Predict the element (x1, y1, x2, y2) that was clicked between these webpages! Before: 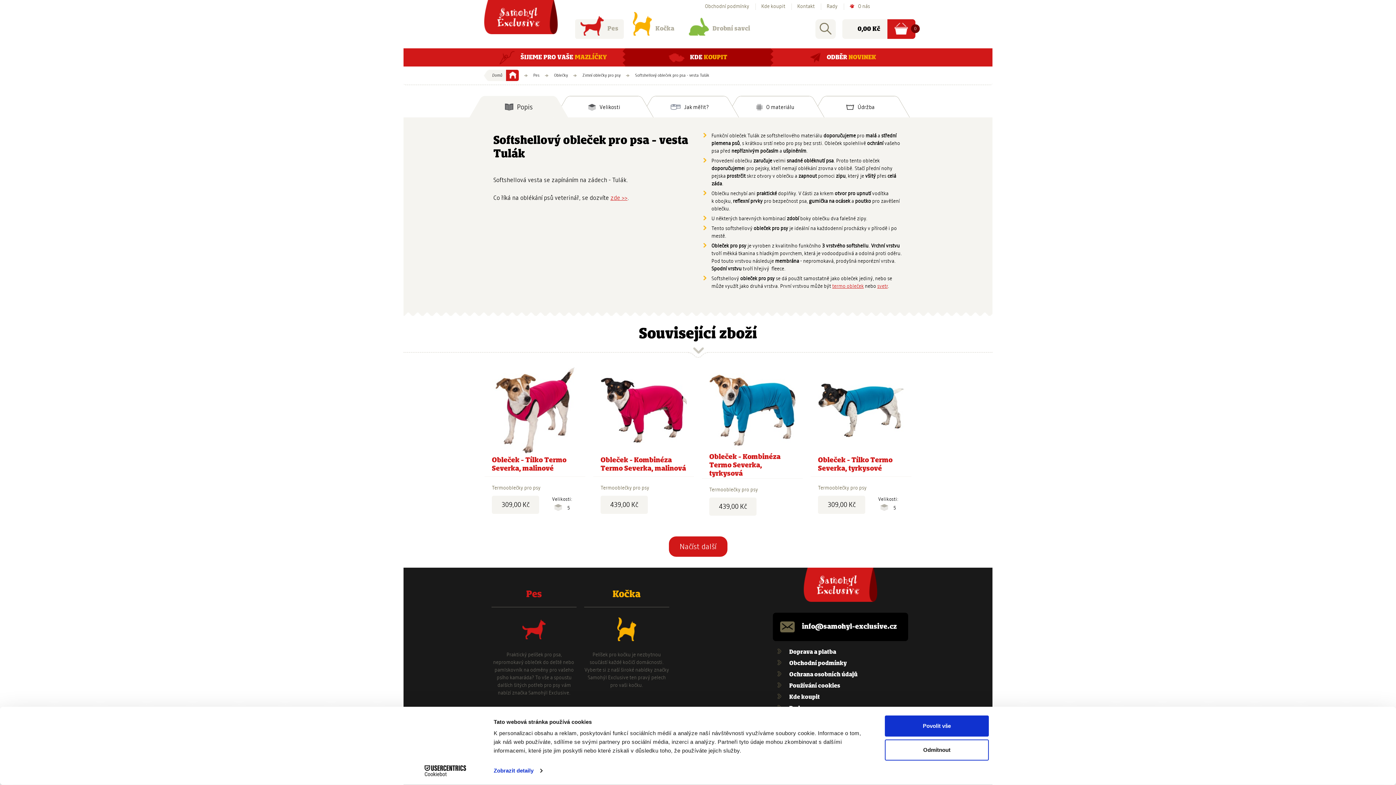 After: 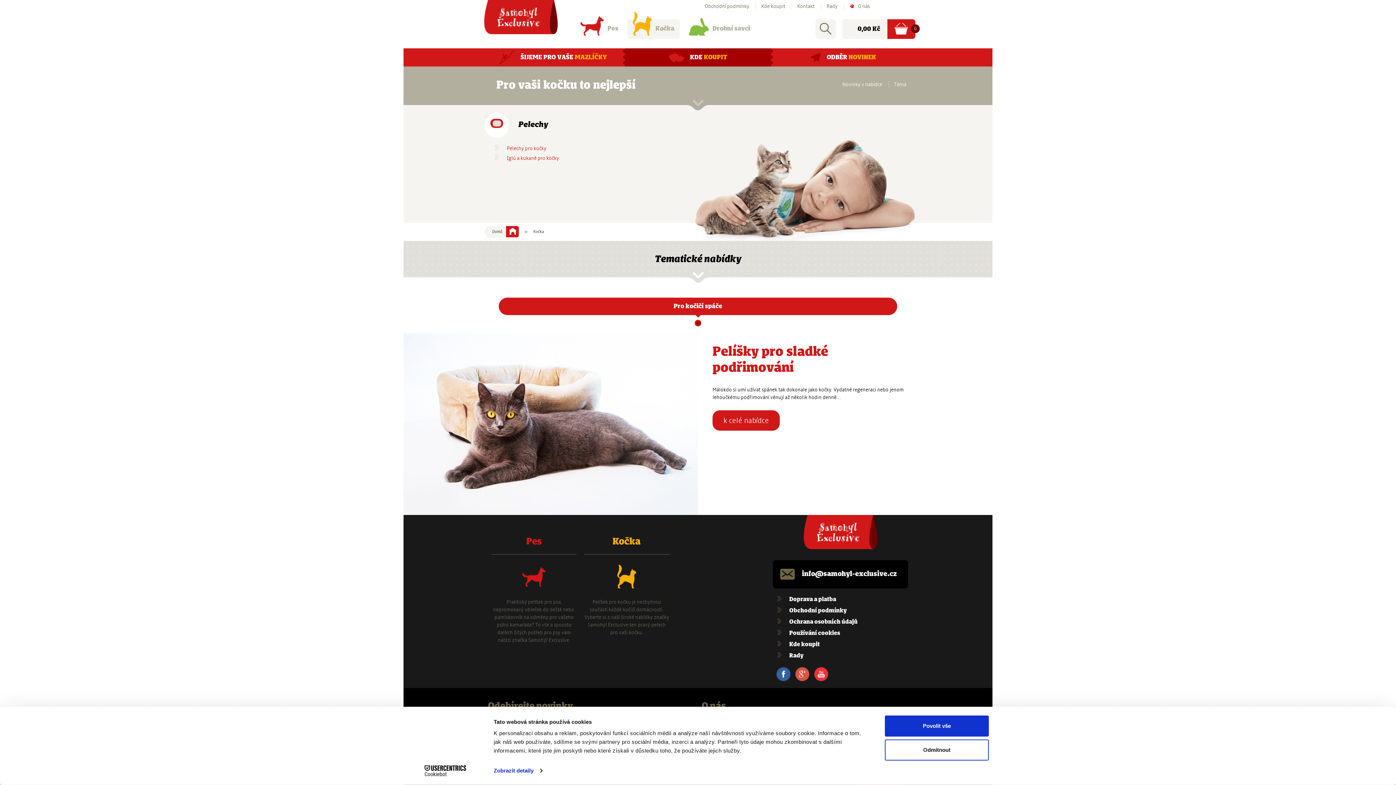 Action: label: Kočka bbox: (627, 19, 680, 38)